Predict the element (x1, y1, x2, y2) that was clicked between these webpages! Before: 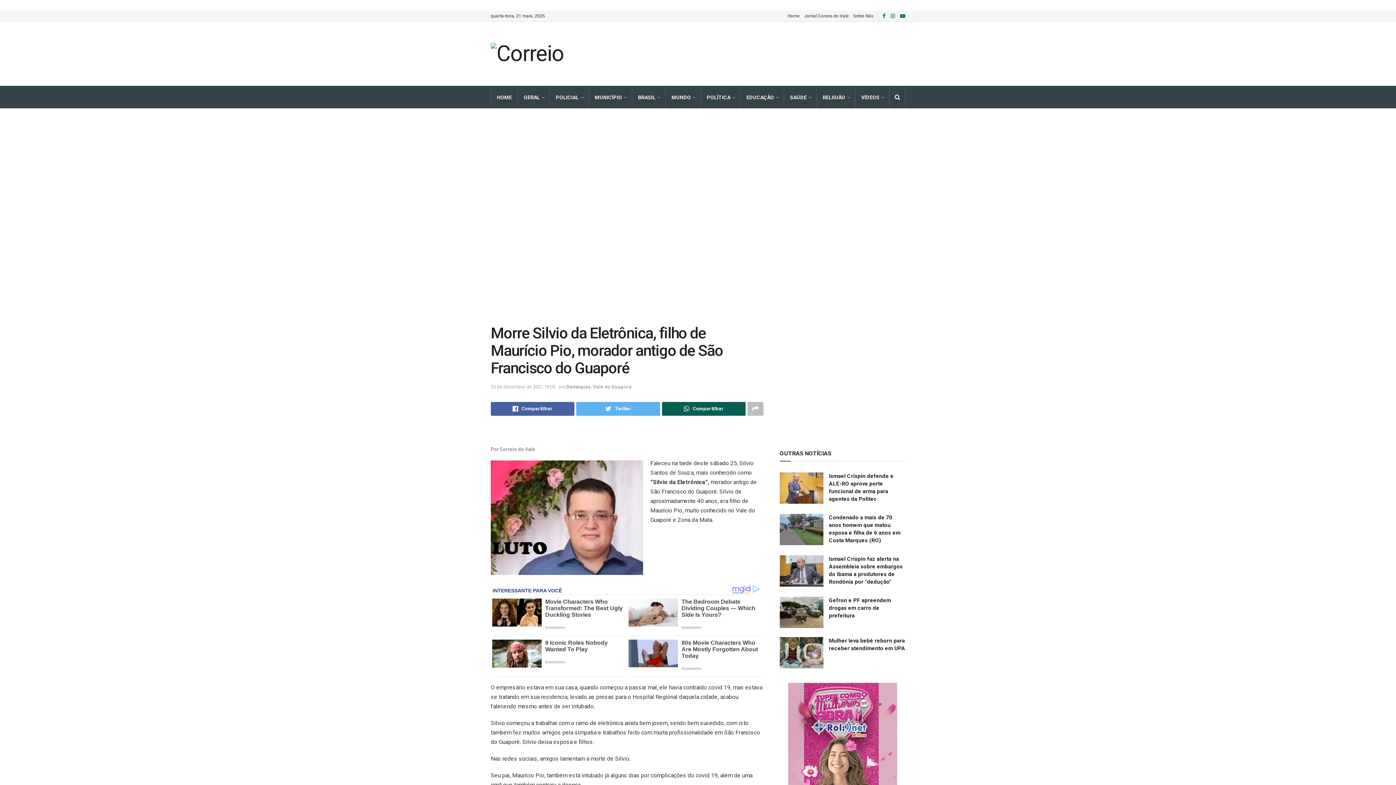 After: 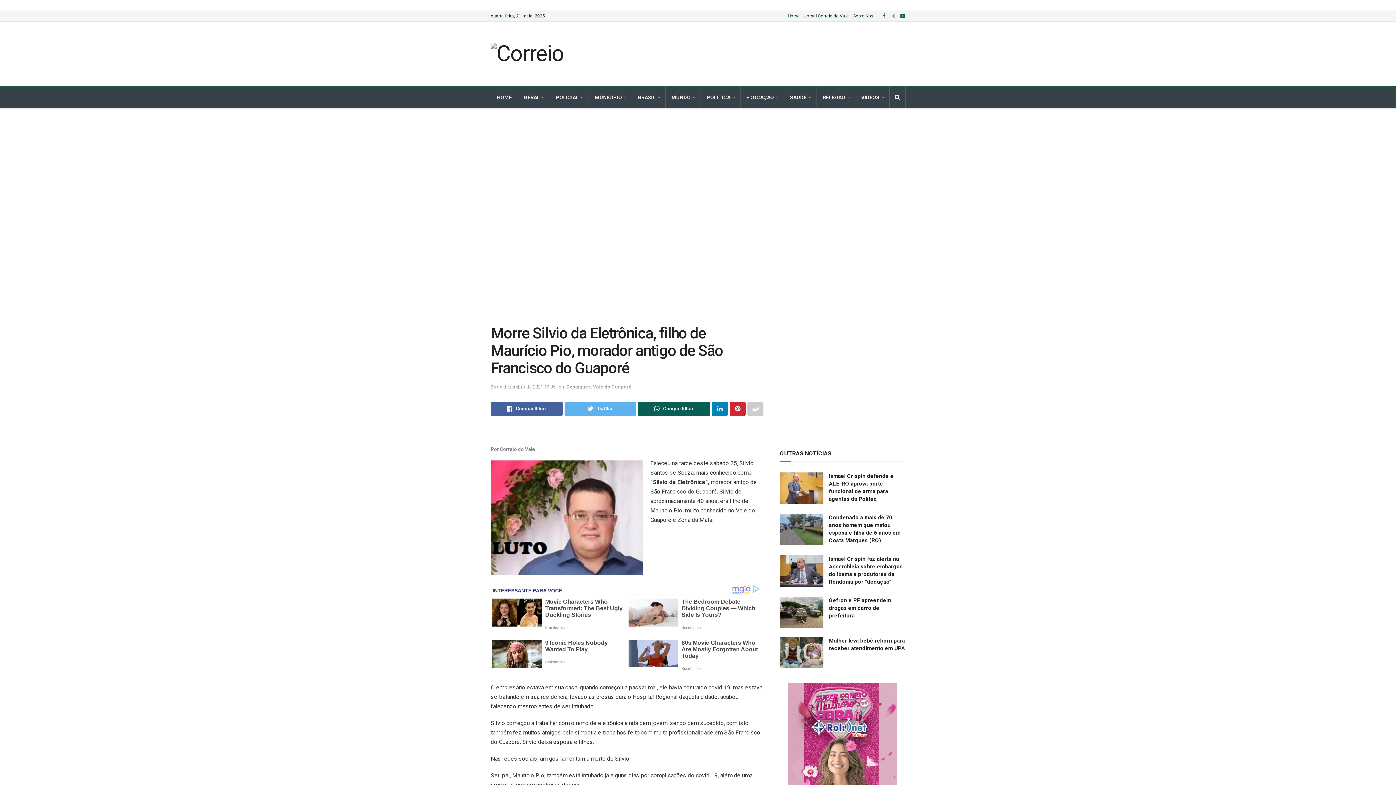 Action: bbox: (747, 402, 763, 415)